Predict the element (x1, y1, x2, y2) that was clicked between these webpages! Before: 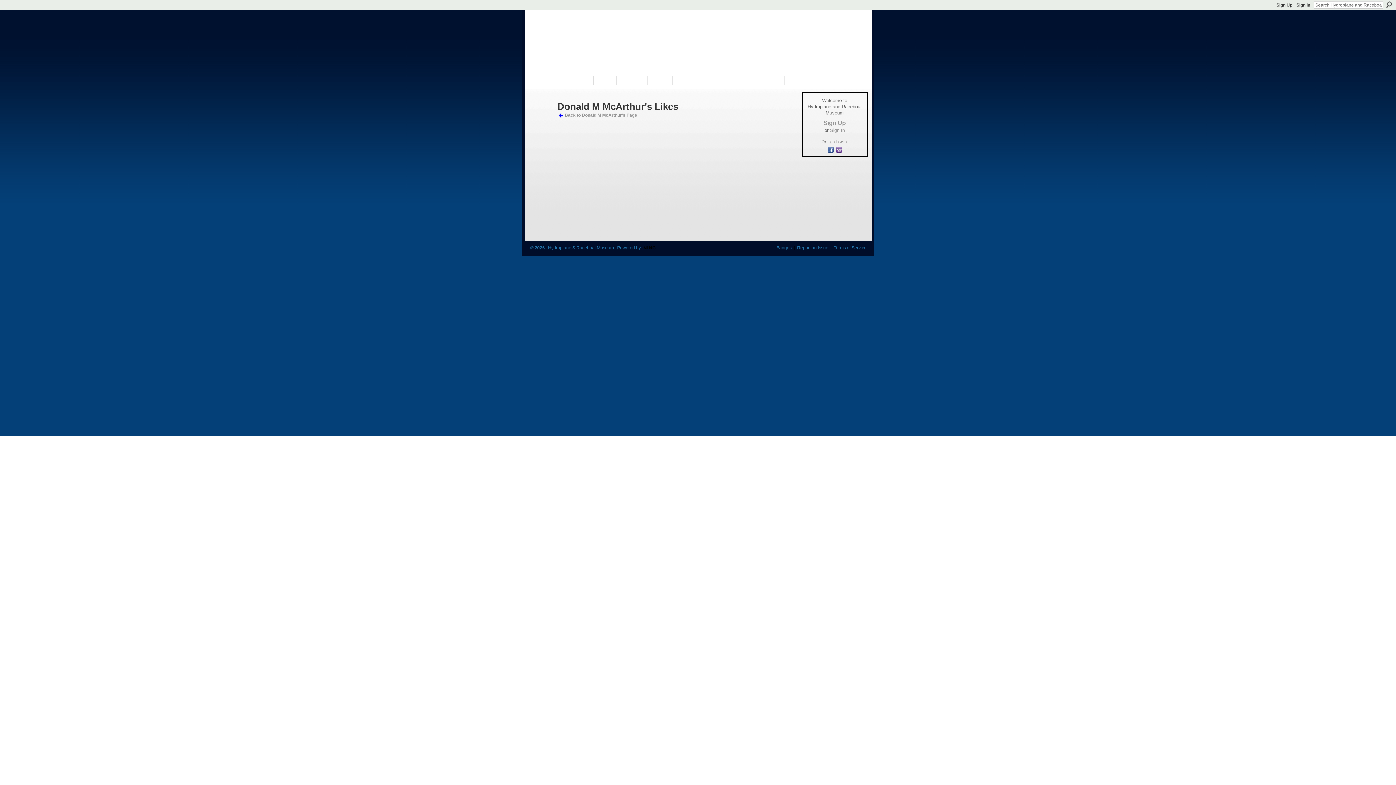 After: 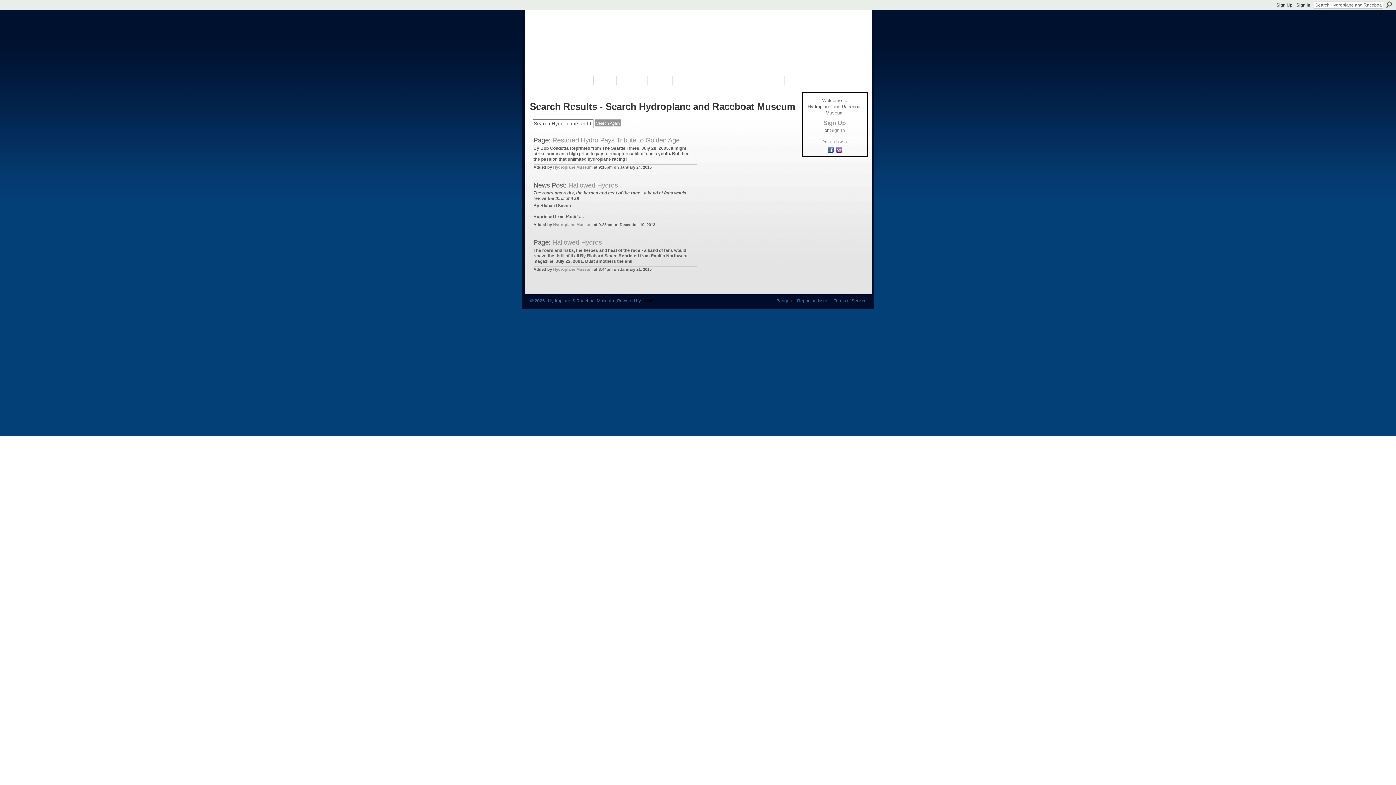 Action: label: Search bbox: (1386, 1, 1392, 8)